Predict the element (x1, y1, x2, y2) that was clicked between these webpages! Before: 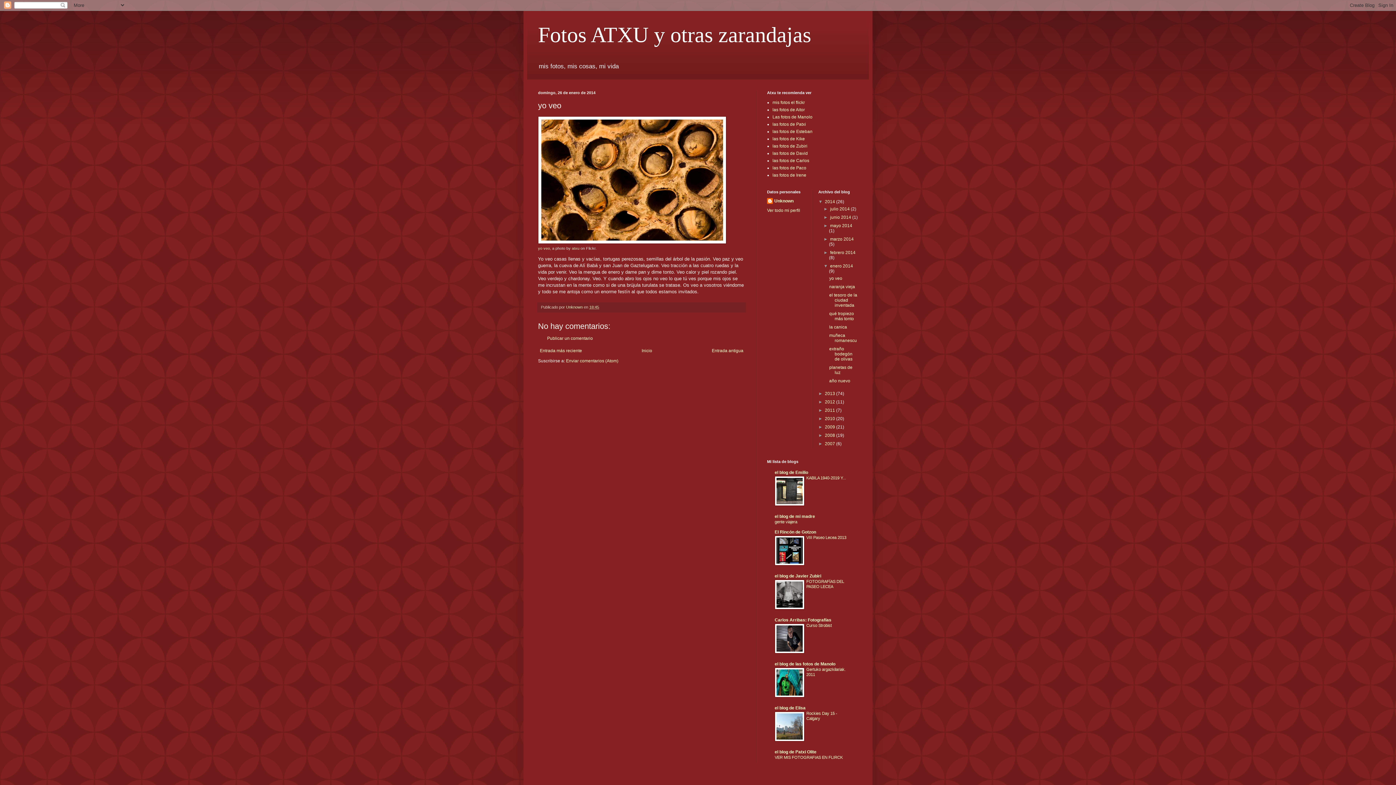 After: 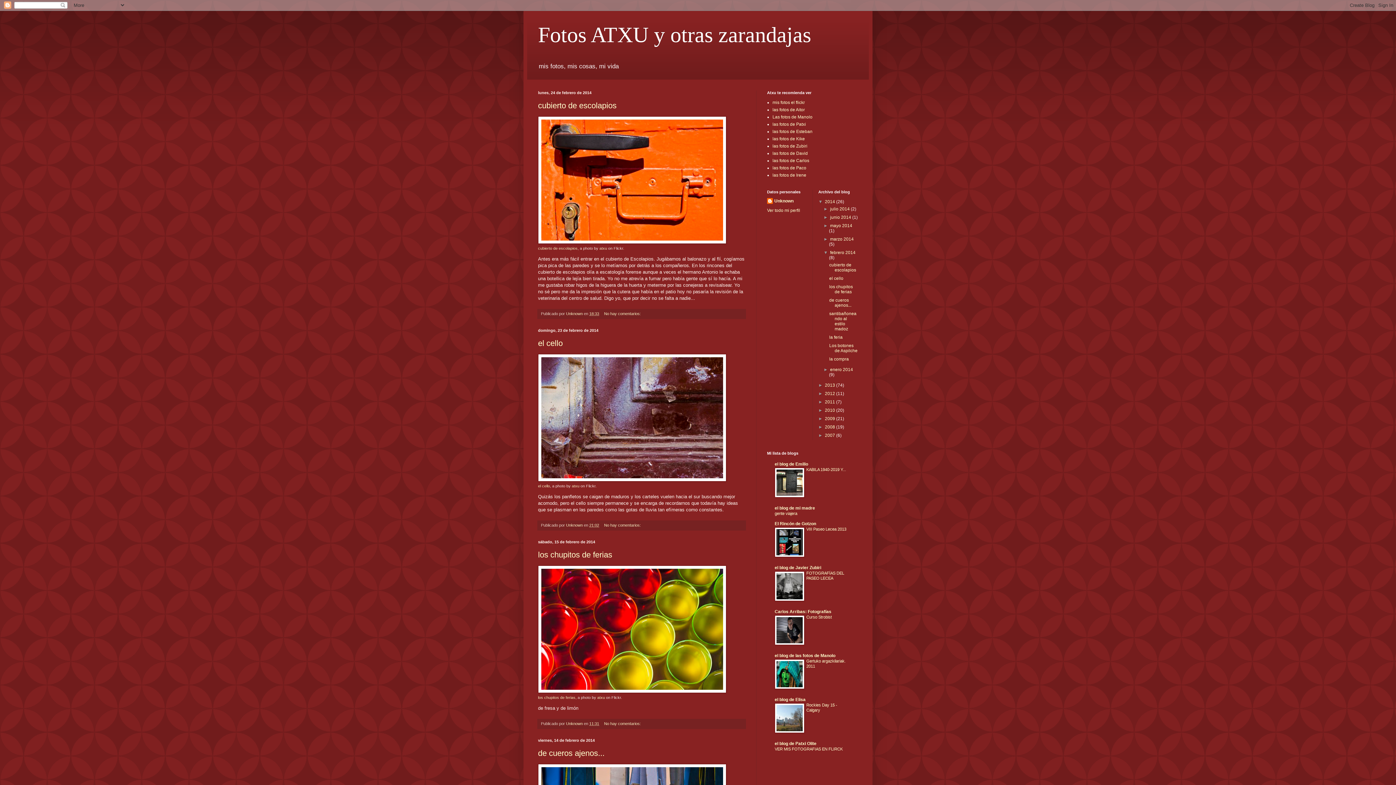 Action: label: febrero 2014  bbox: (830, 250, 855, 255)